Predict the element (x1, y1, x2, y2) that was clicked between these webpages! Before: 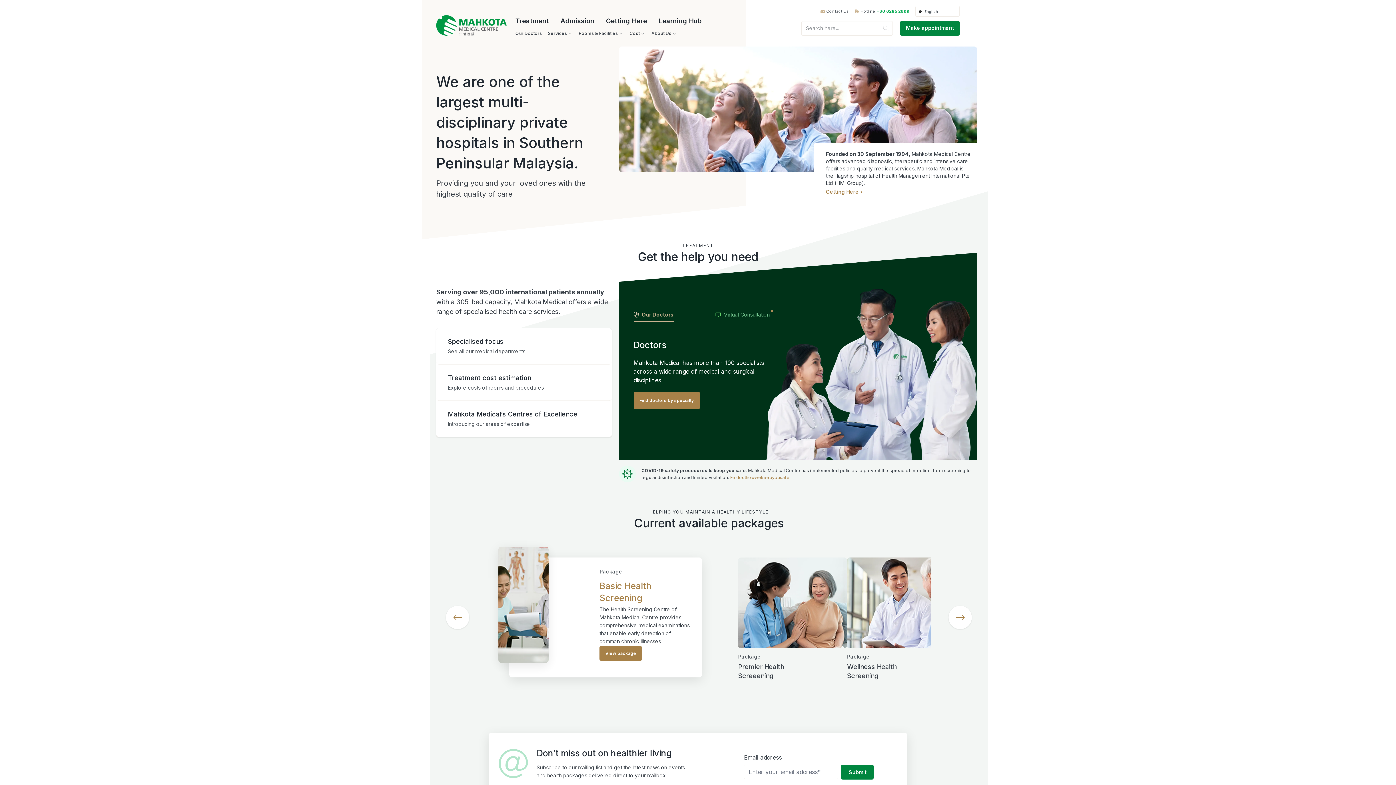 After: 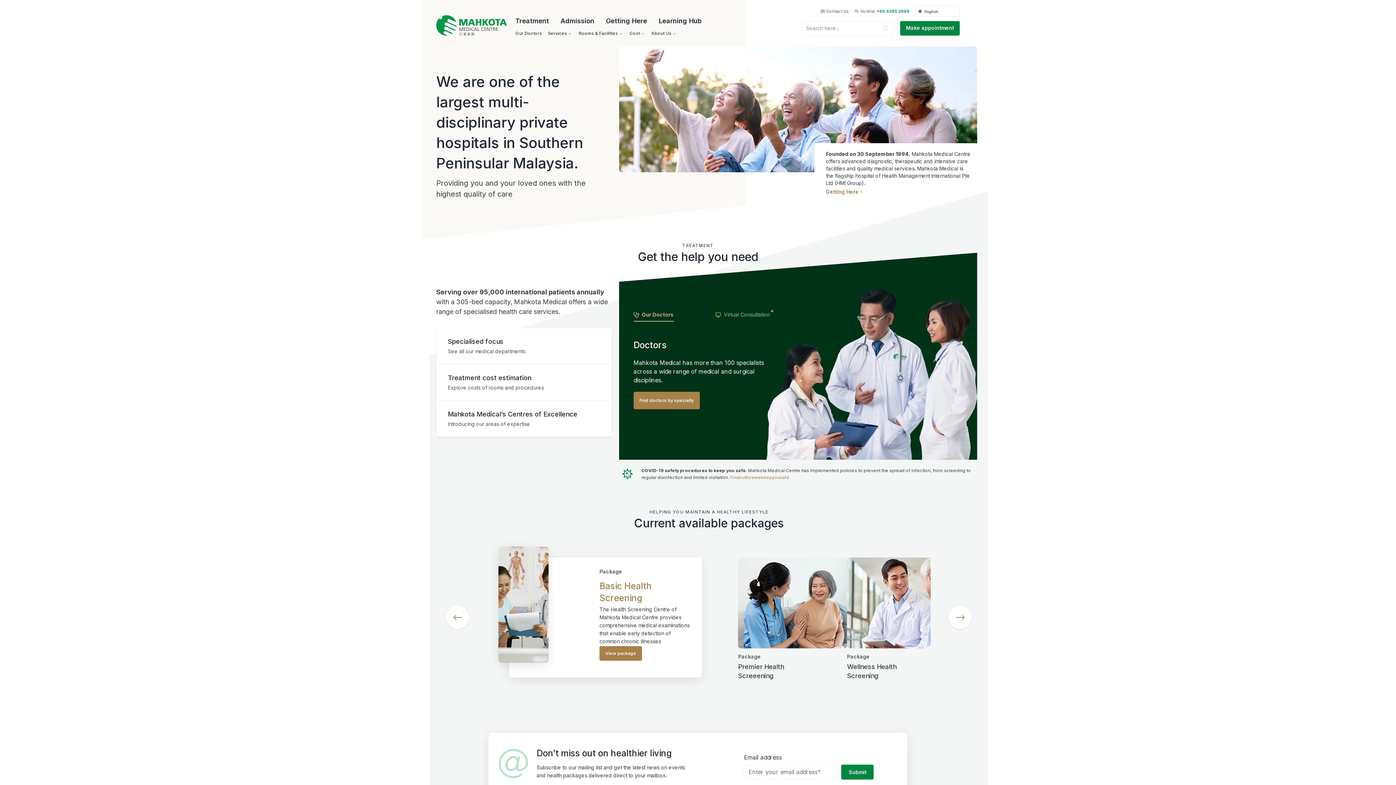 Action: label: +60 6285 2999 bbox: (876, 2, 909, 6)